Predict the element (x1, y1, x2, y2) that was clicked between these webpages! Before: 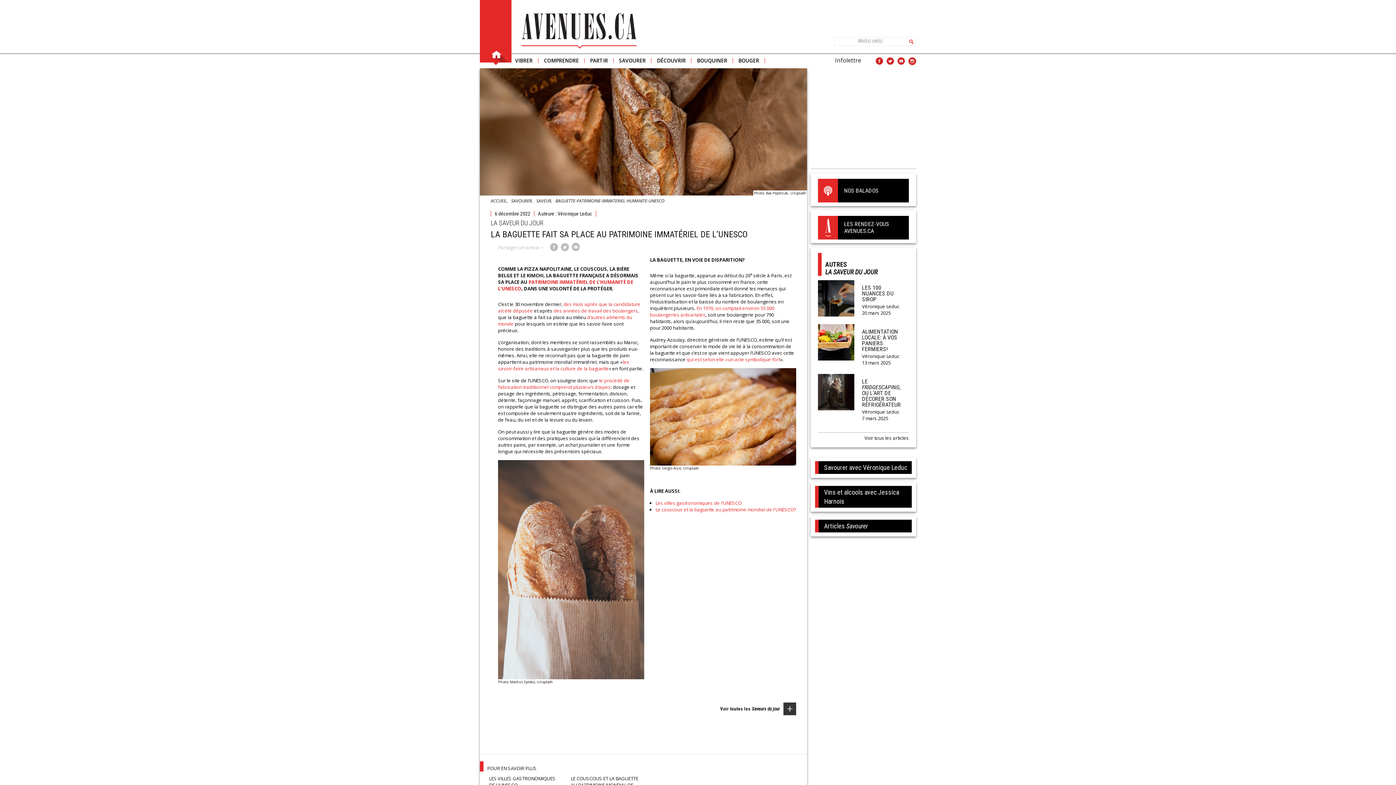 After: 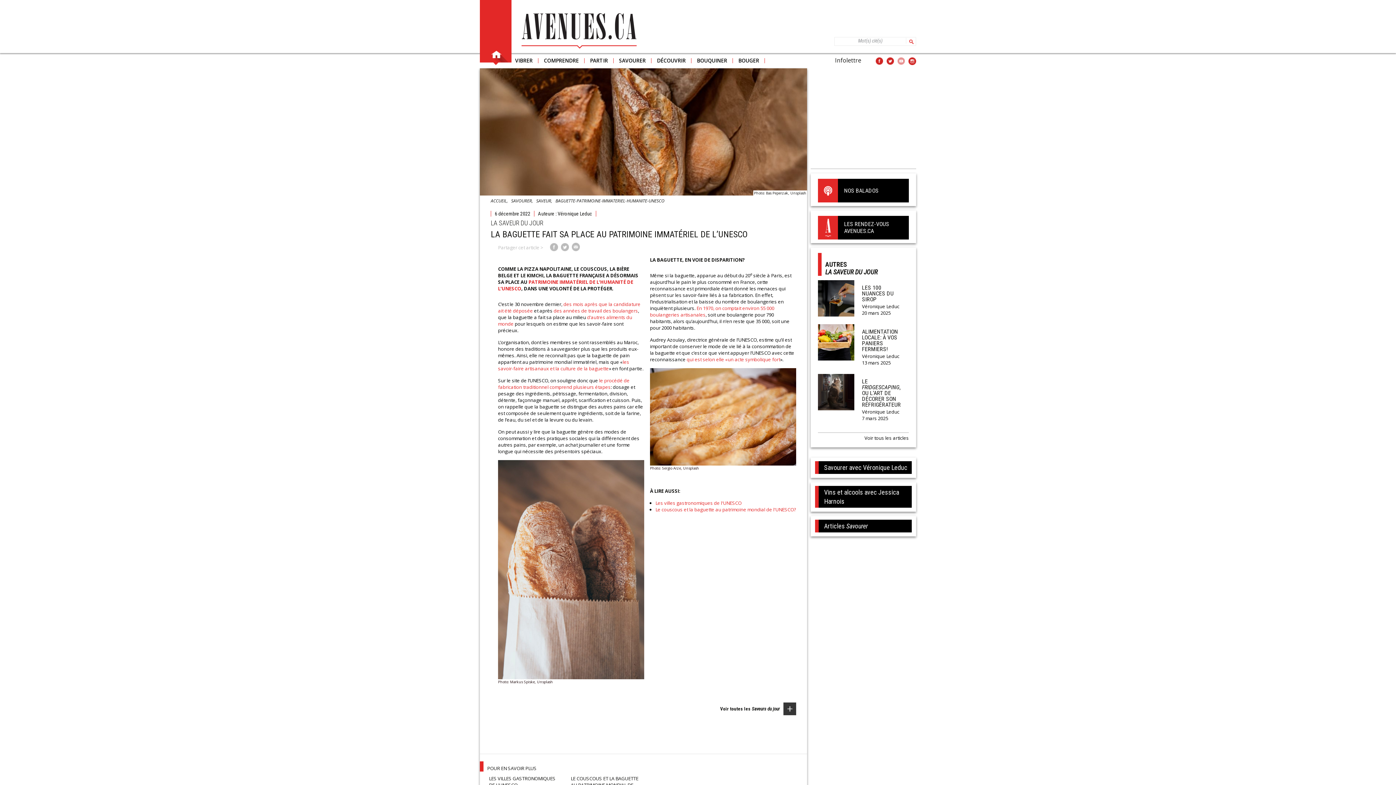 Action: bbox: (897, 56, 905, 64)